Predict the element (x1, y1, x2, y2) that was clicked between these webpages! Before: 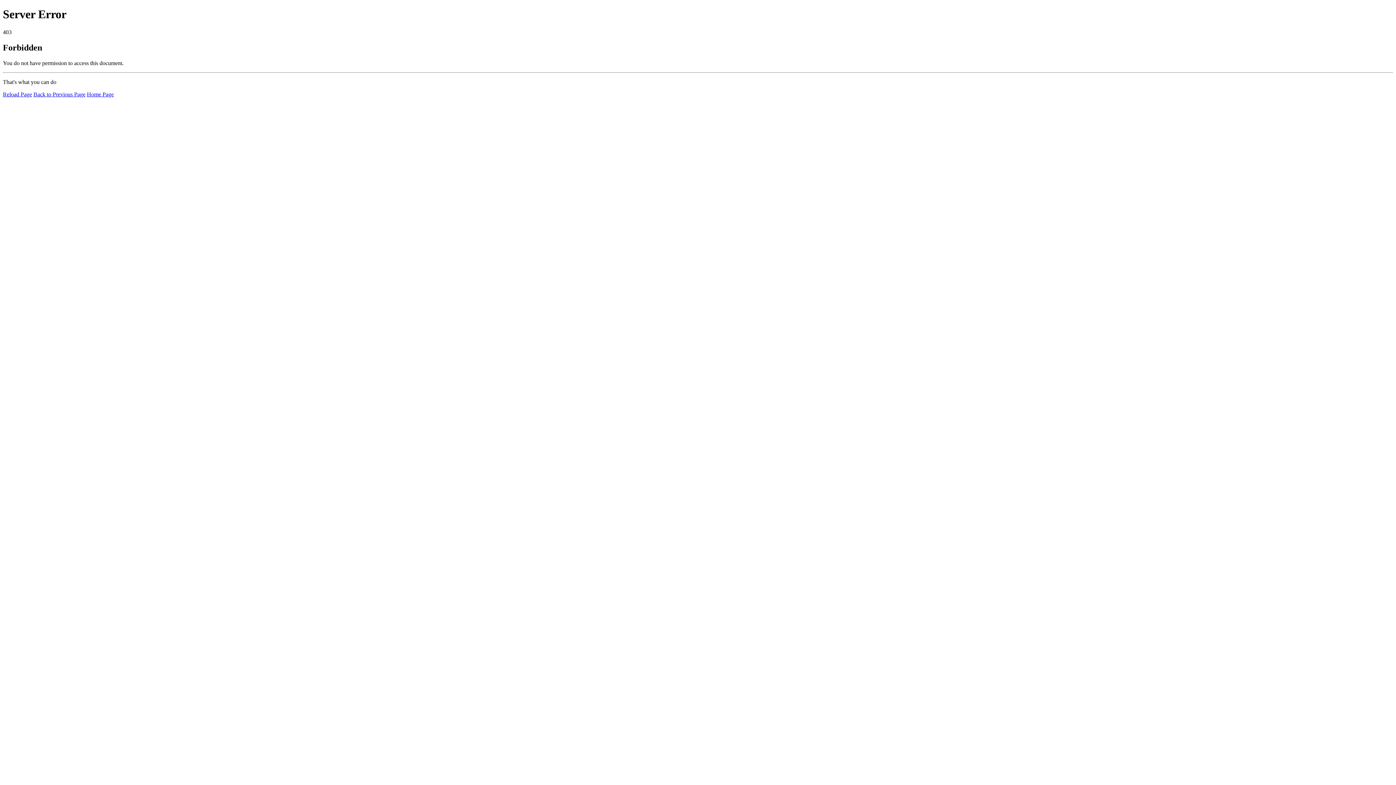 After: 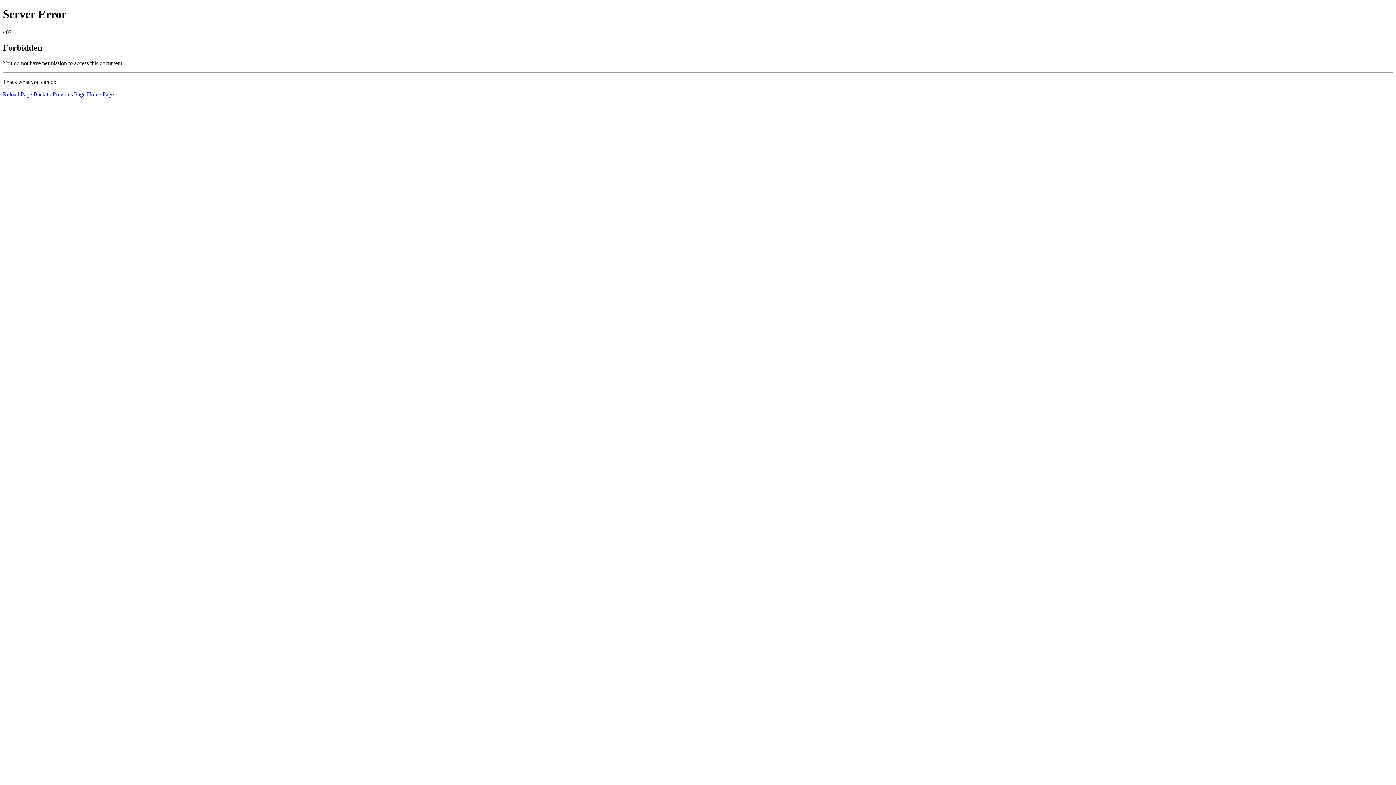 Action: bbox: (86, 91, 113, 97) label: Home Page